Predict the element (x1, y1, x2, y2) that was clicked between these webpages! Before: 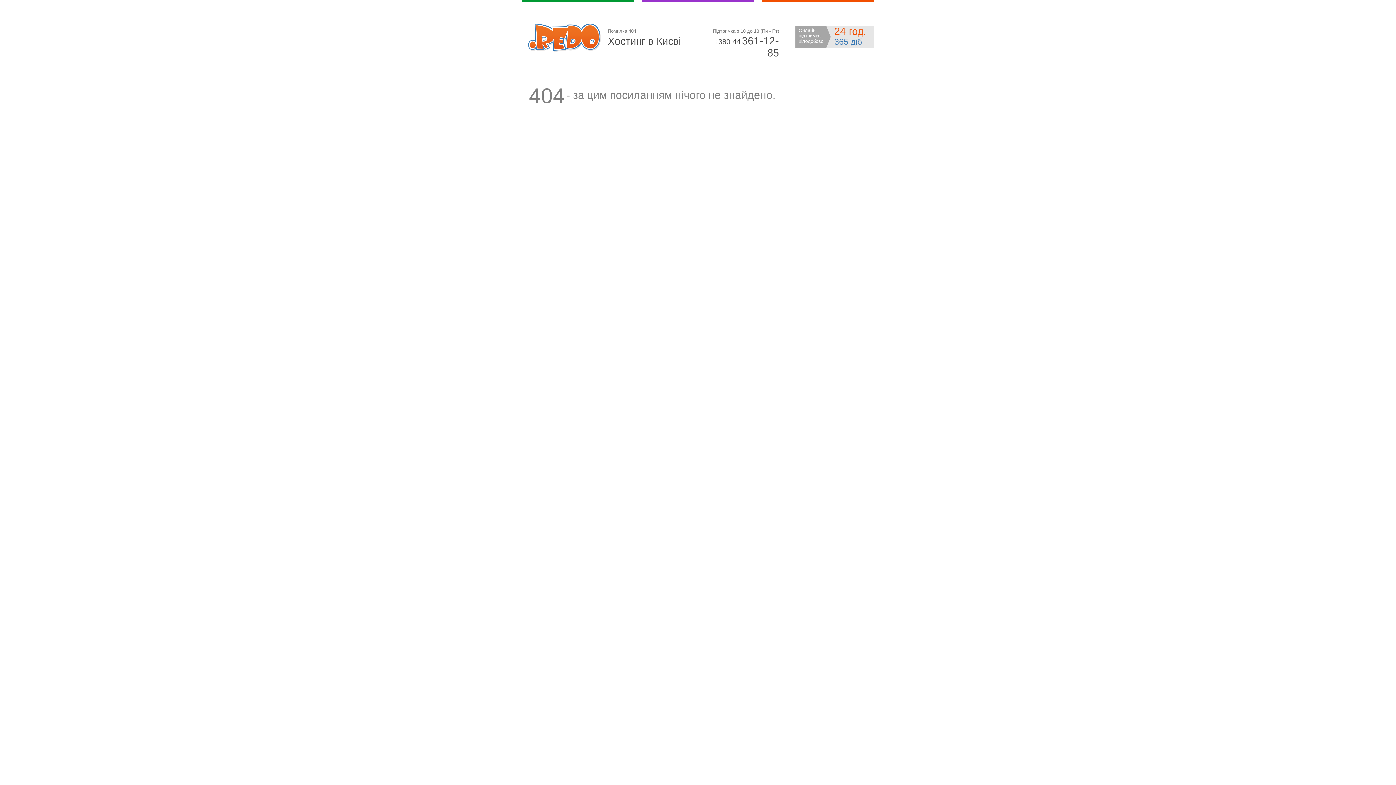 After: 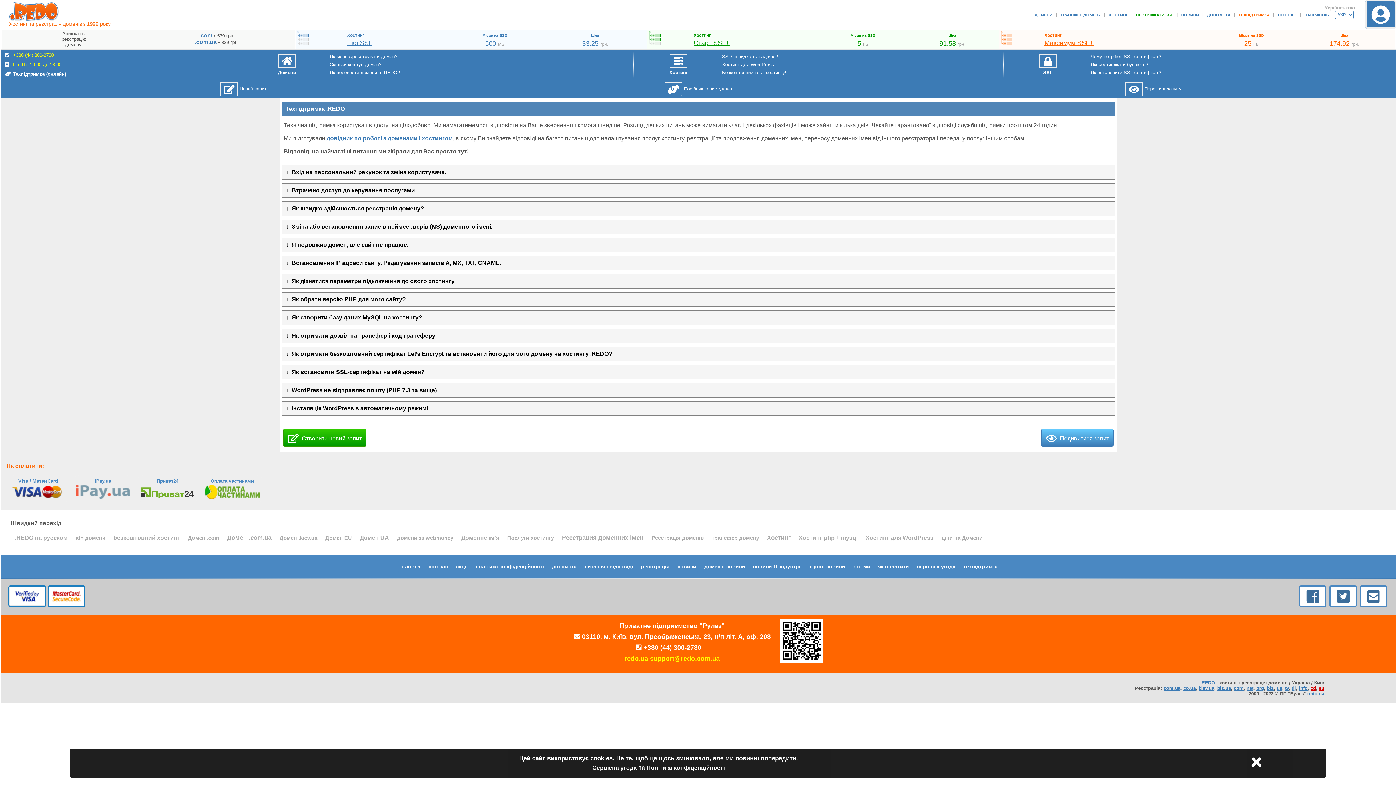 Action: bbox: (795, 25, 874, 48) label: Онлайн підтримка цілодобово
24 год.
365 діб